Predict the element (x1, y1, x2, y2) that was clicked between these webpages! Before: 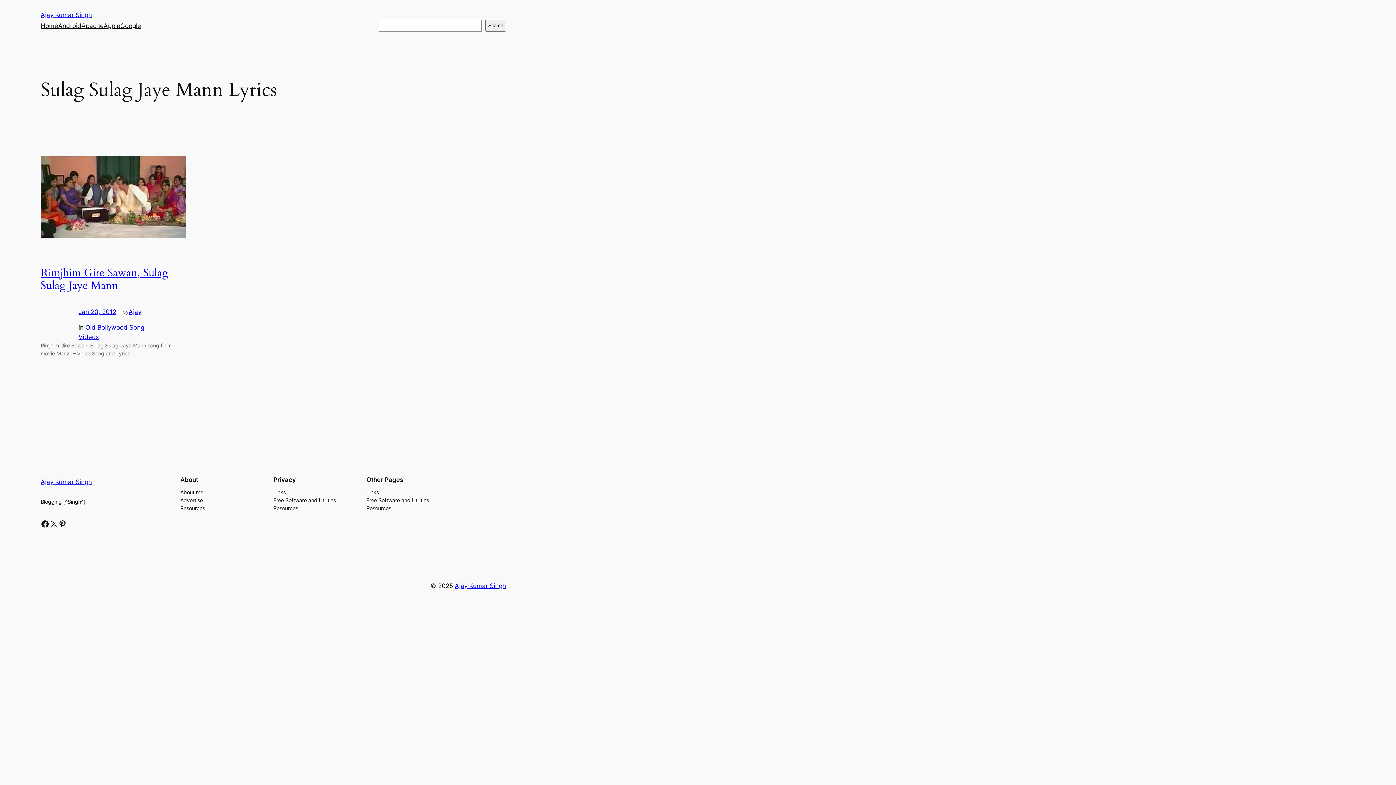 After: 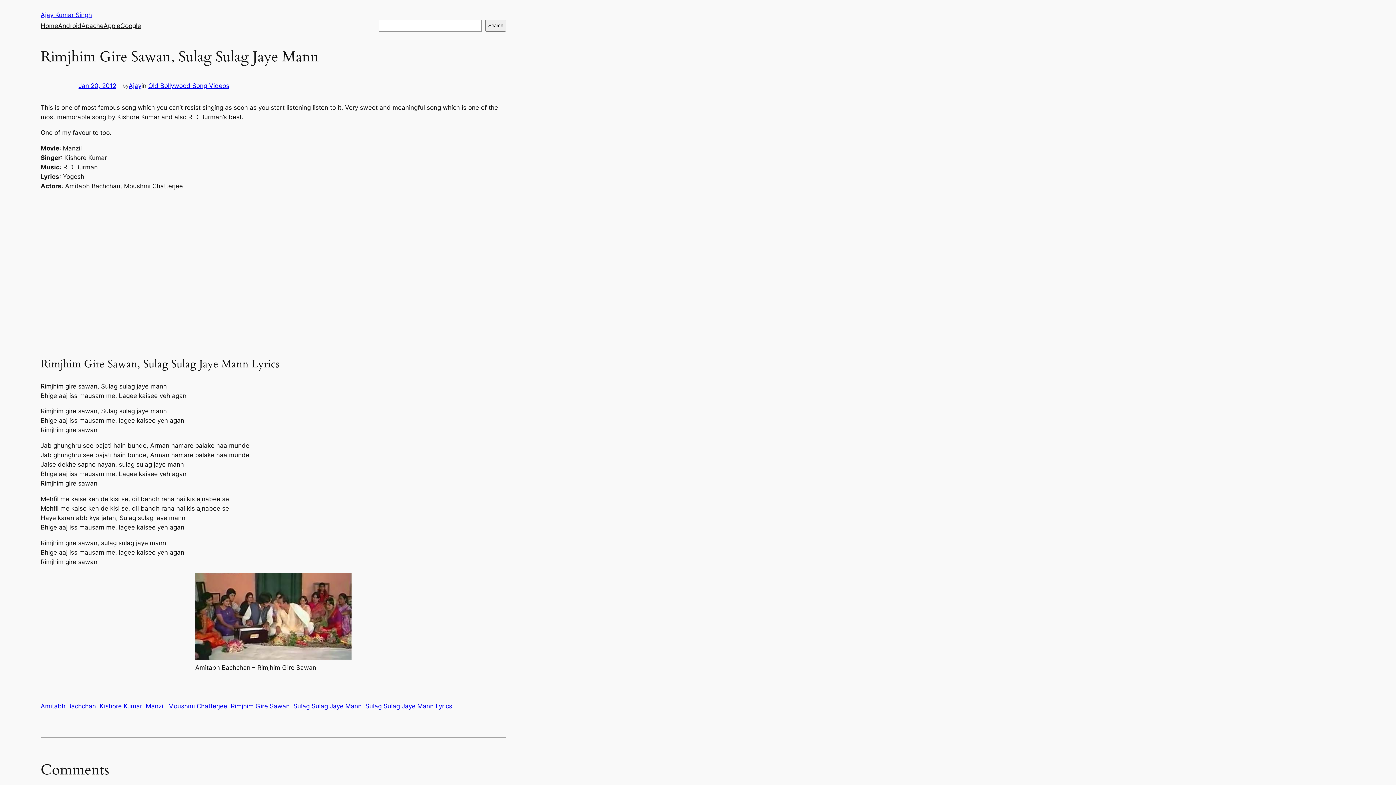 Action: label: Jan 20, 2012 bbox: (78, 308, 116, 315)